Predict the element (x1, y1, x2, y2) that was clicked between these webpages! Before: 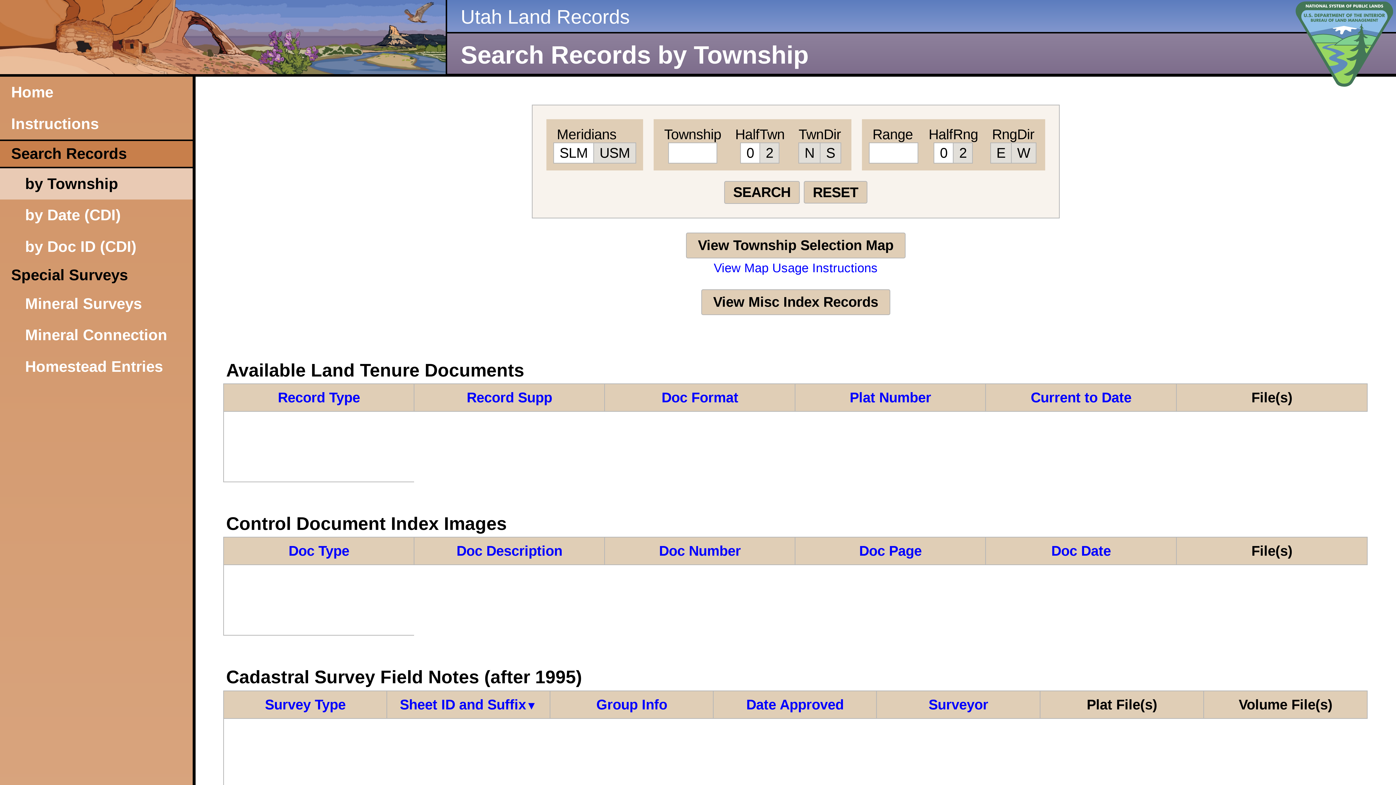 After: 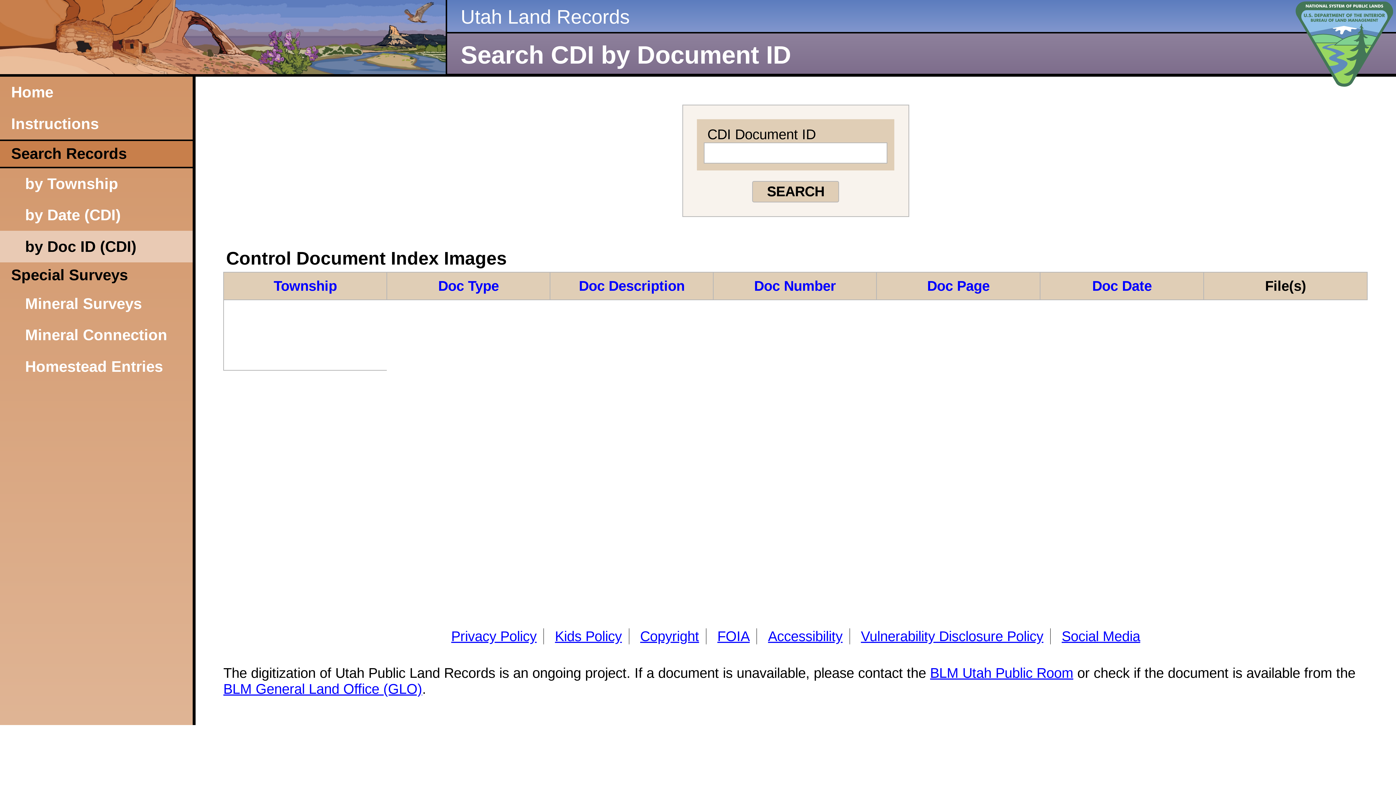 Action: bbox: (0, 231, 192, 262) label: by Doc ID (CDI)